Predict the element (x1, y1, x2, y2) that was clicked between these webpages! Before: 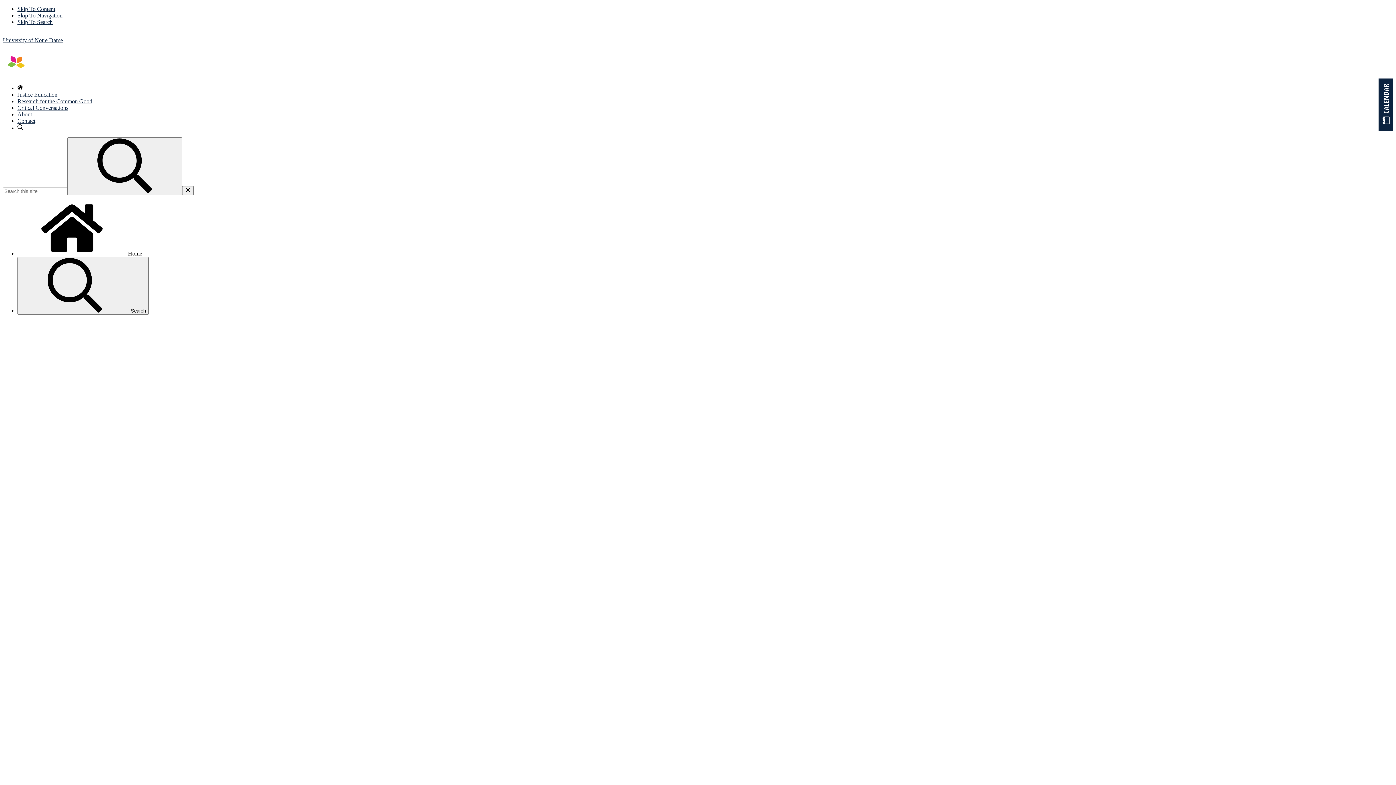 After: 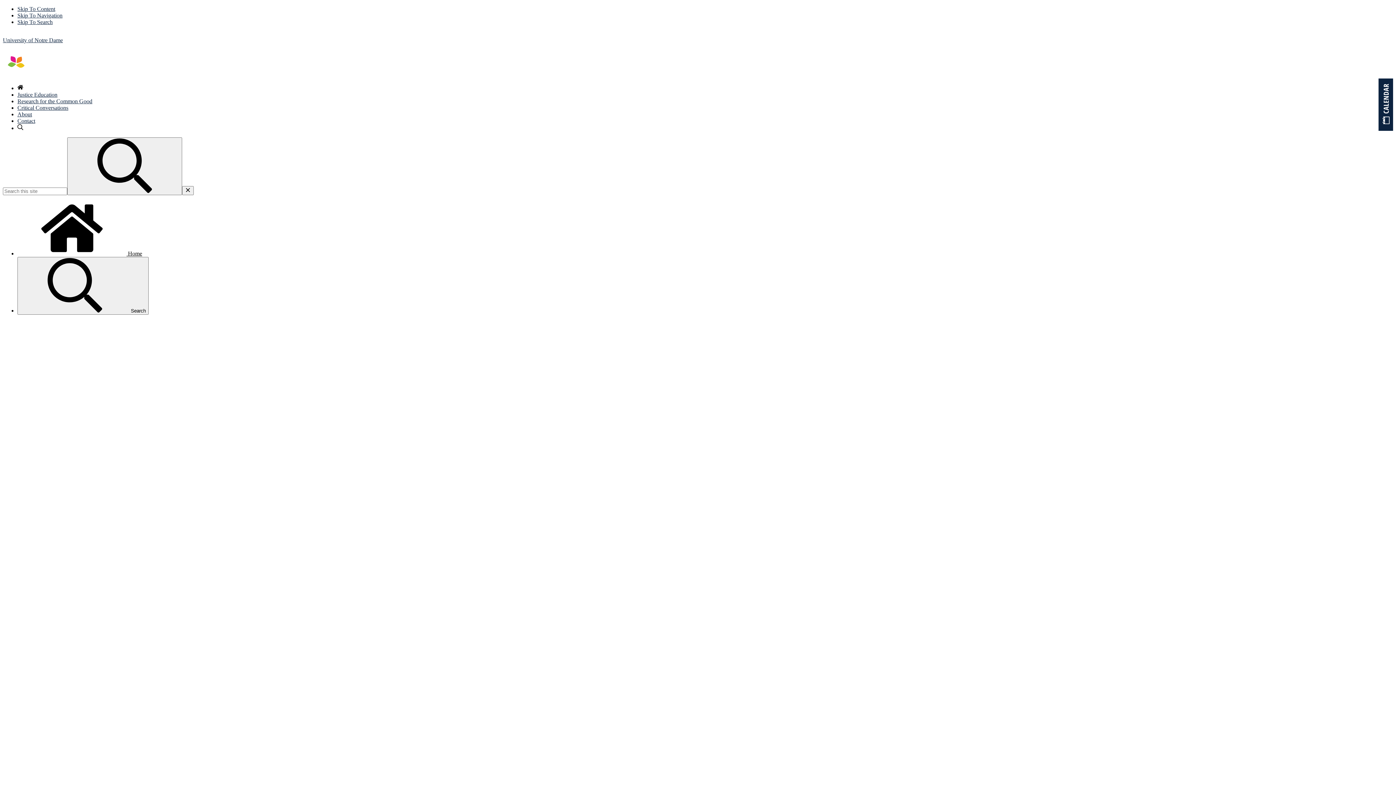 Action: bbox: (17, 98, 92, 104) label: Research for the Common Good